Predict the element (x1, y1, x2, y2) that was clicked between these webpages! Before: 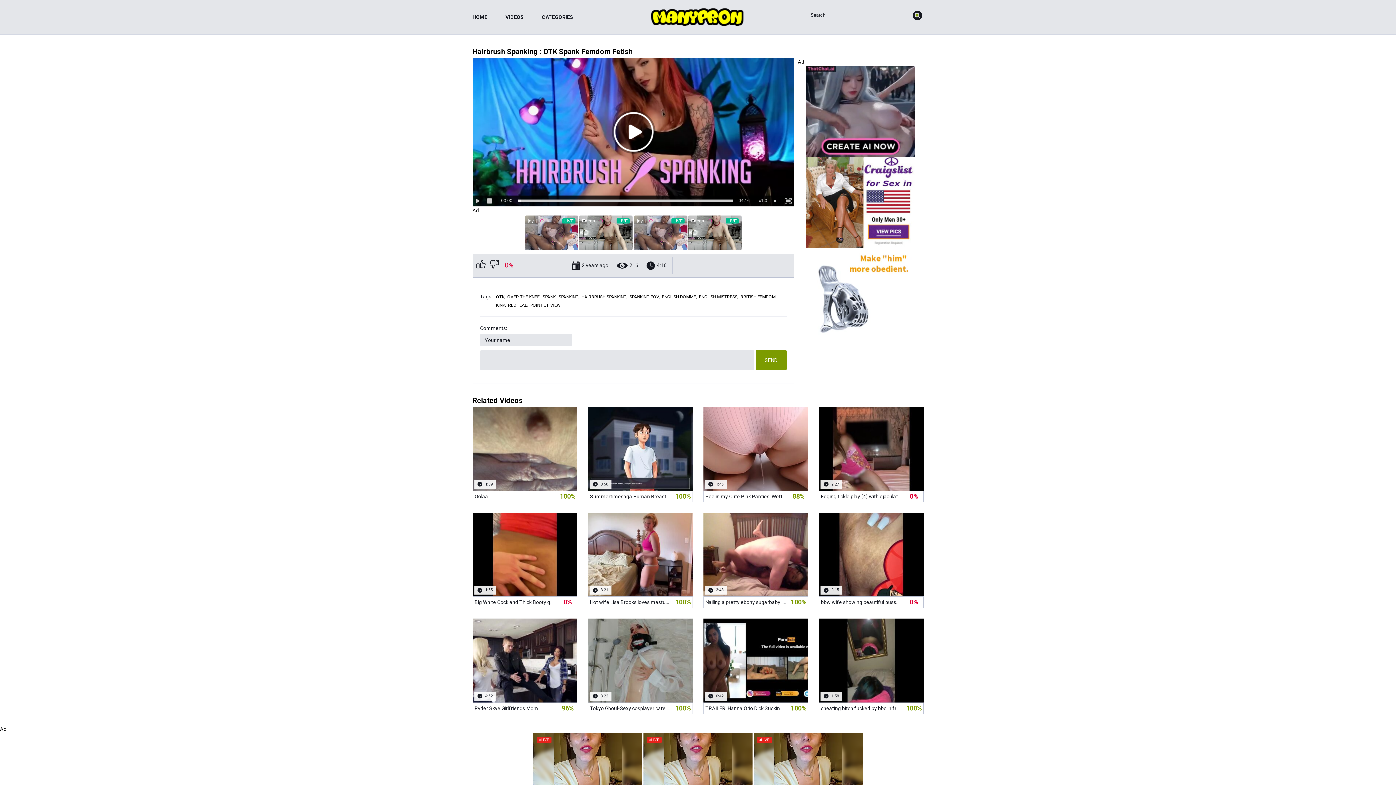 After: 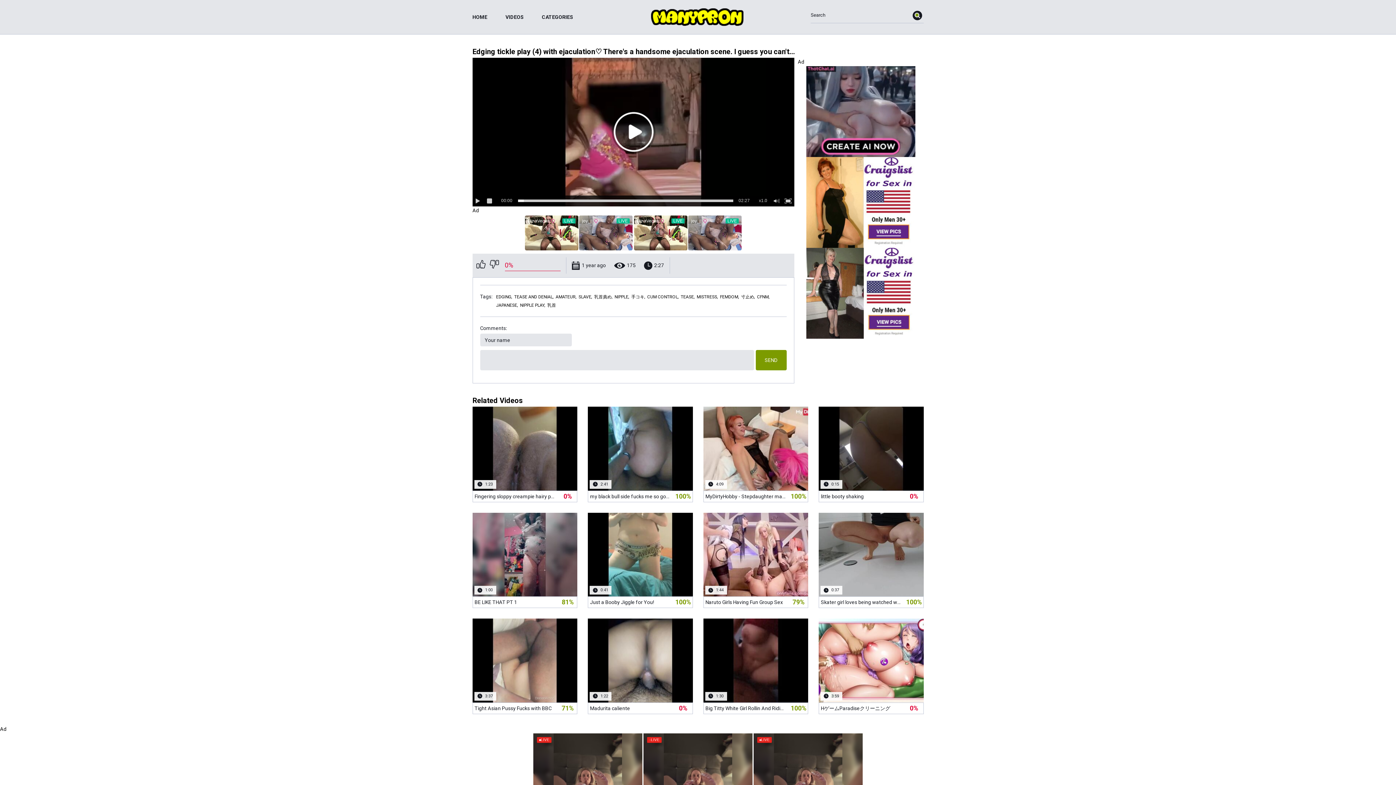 Action: label:  1 year ago
 175
 2:27
Edging tickle play (4) with ejaculation♡ There's a handsome ejaculation scene. I guess you can't...
0% bbox: (818, 407, 923, 502)